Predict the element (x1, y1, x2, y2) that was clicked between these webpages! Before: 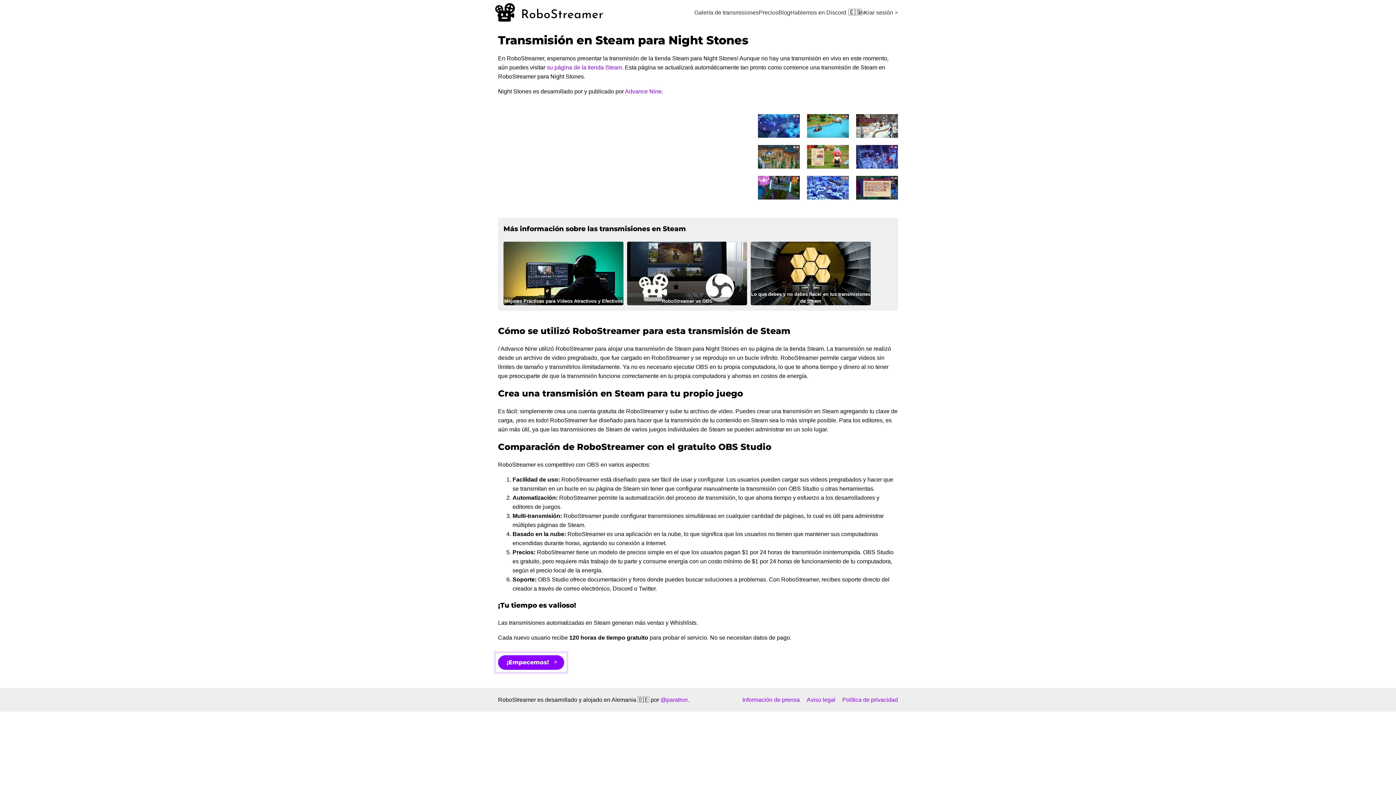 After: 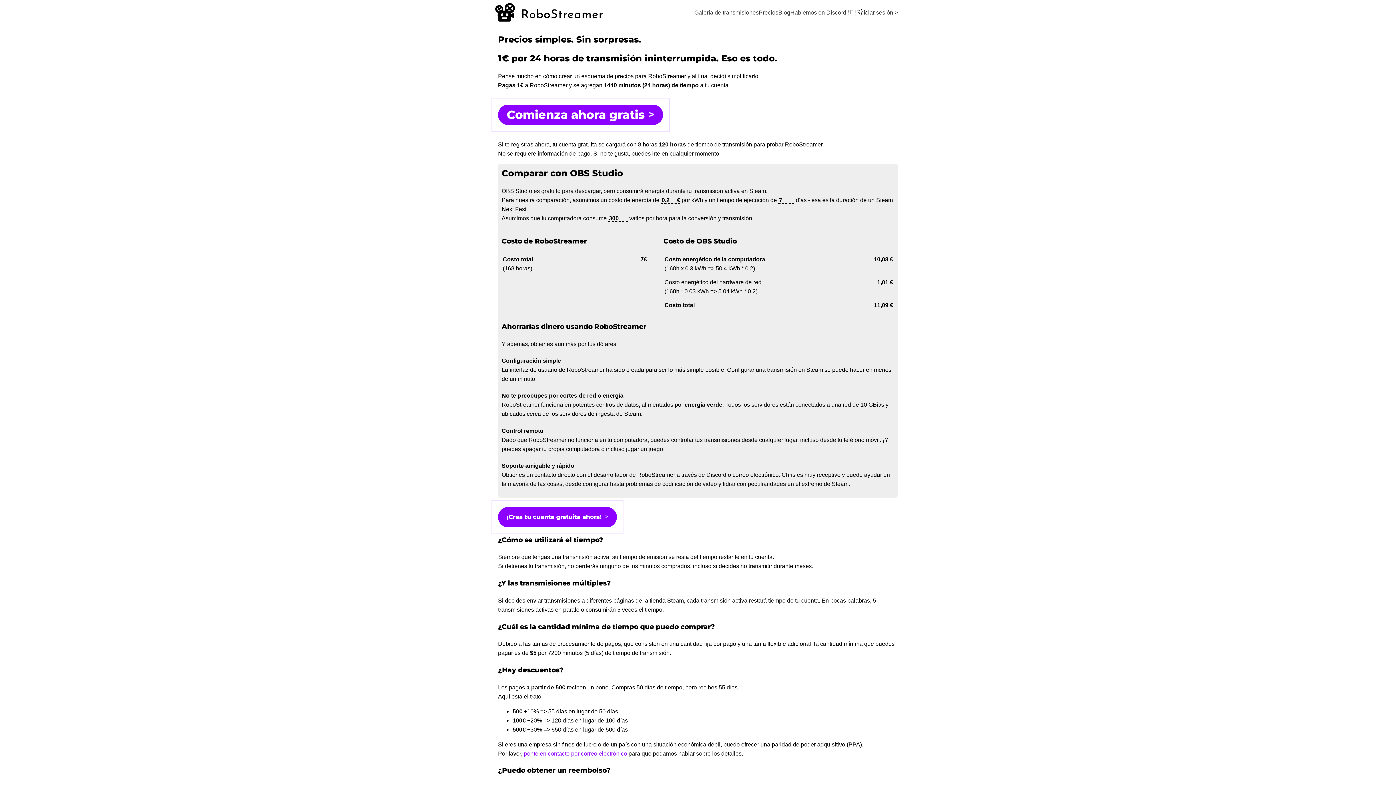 Action: label: Precios bbox: (758, 7, 778, 16)